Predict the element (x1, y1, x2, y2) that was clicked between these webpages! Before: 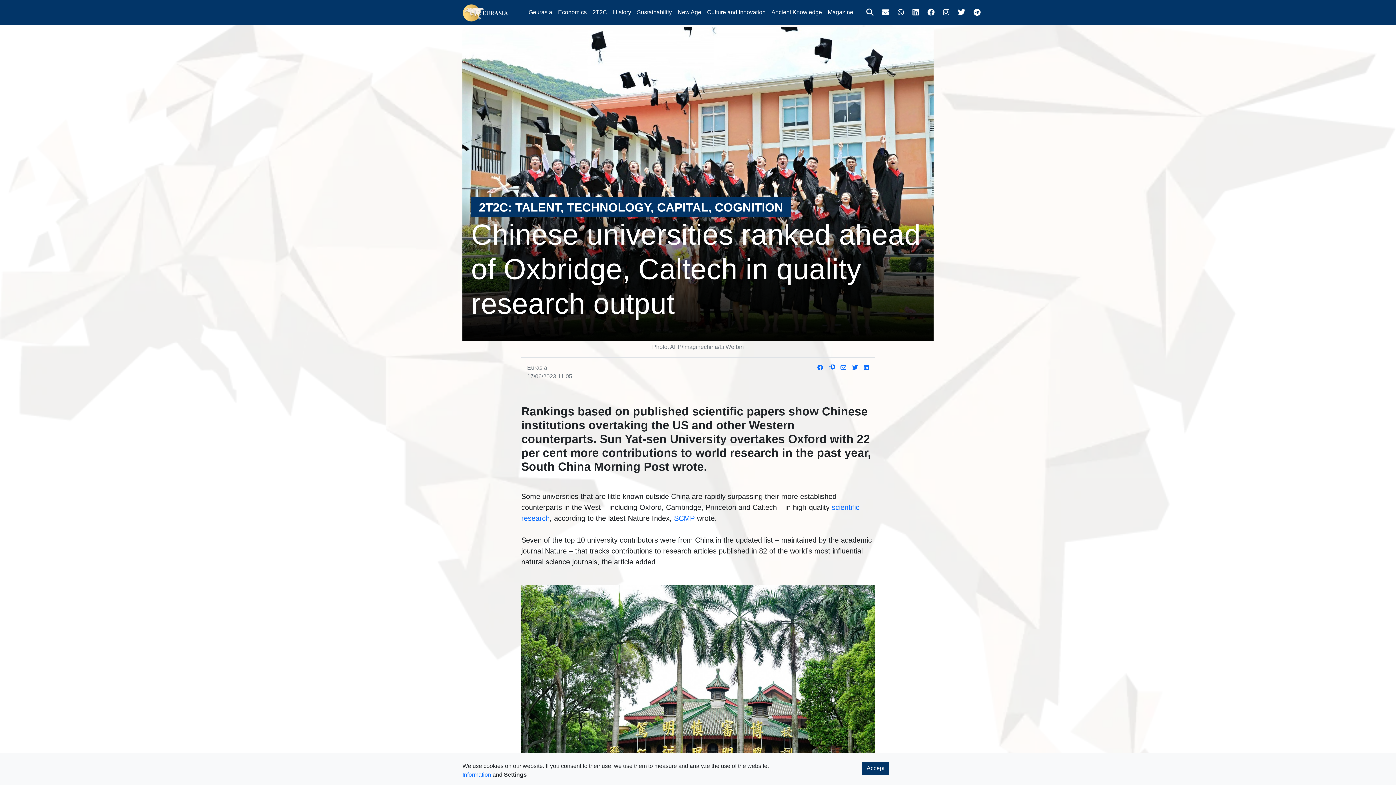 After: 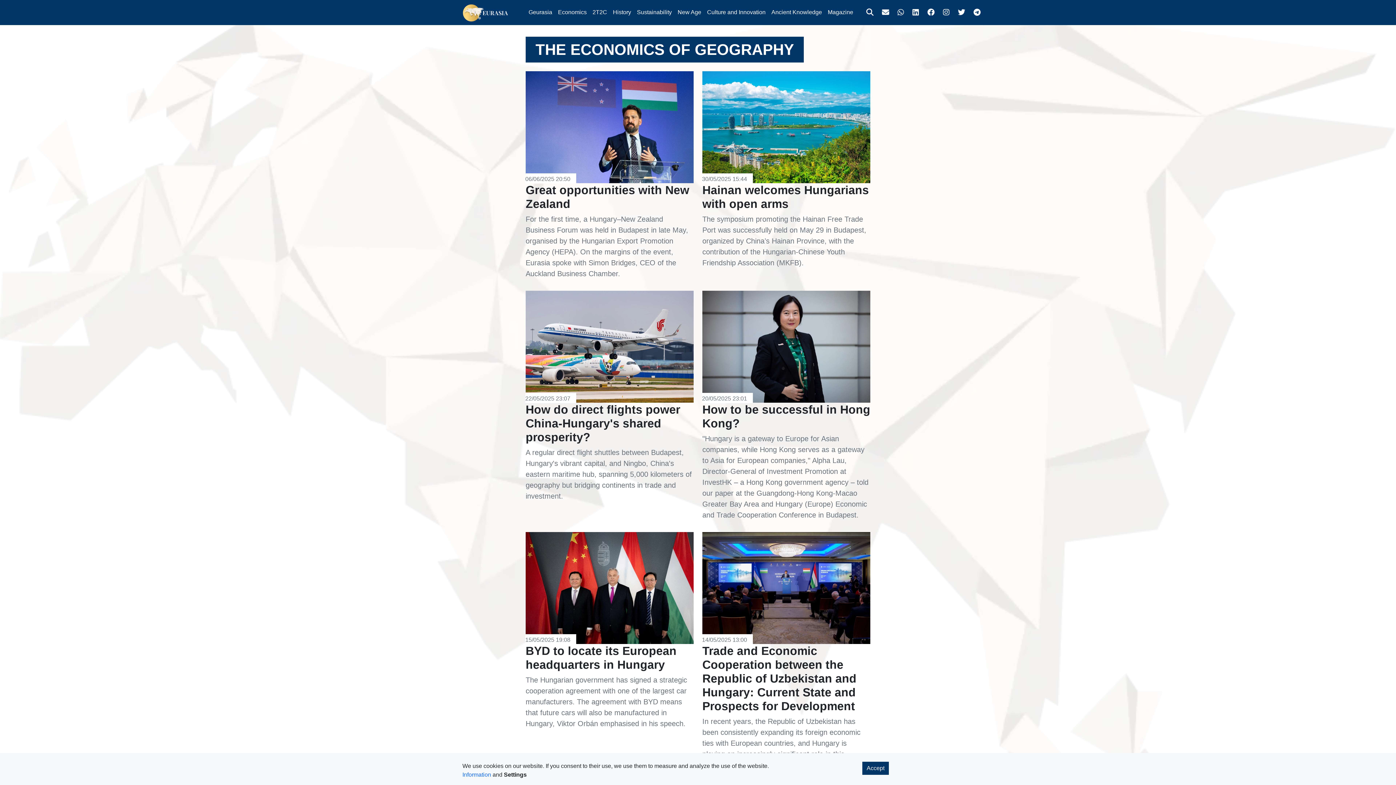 Action: bbox: (555, 5, 589, 19) label: Economics